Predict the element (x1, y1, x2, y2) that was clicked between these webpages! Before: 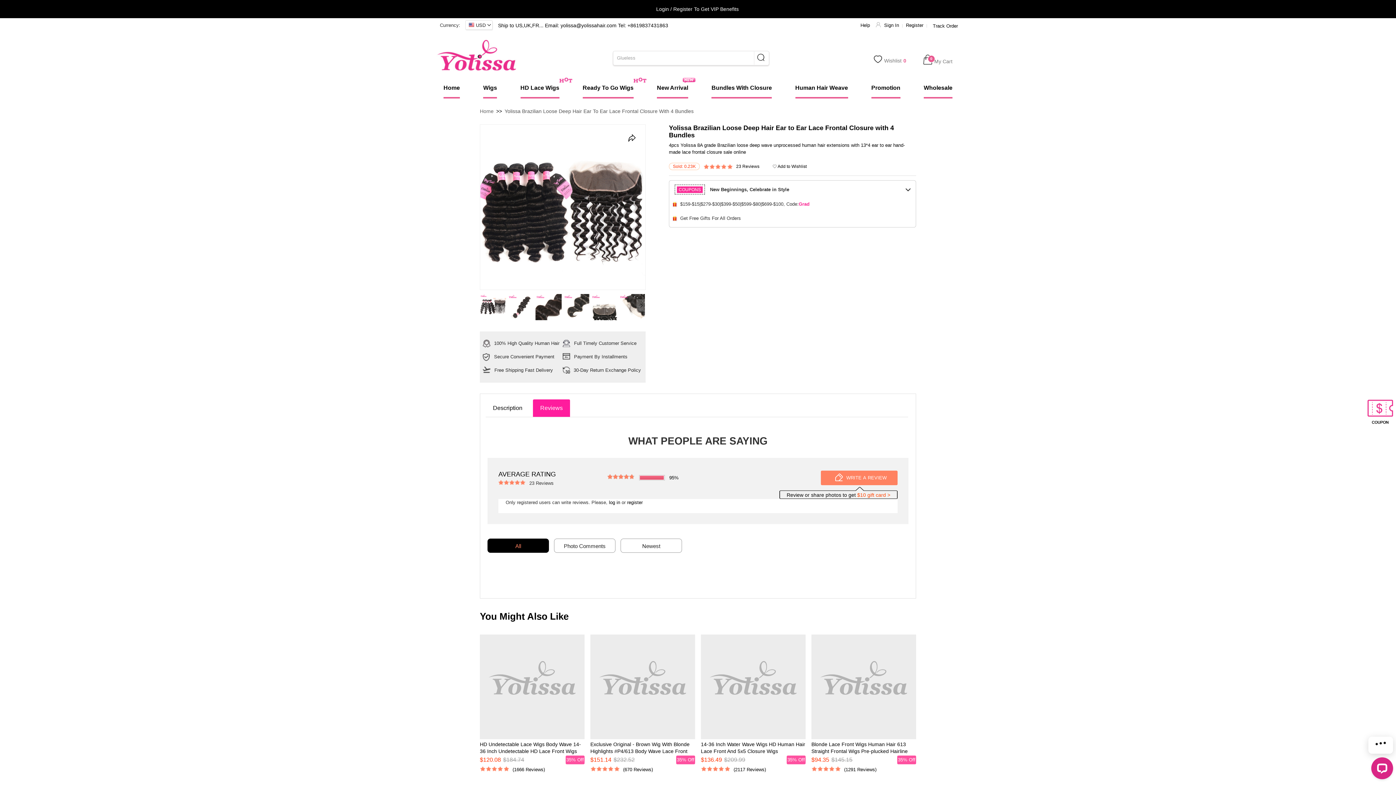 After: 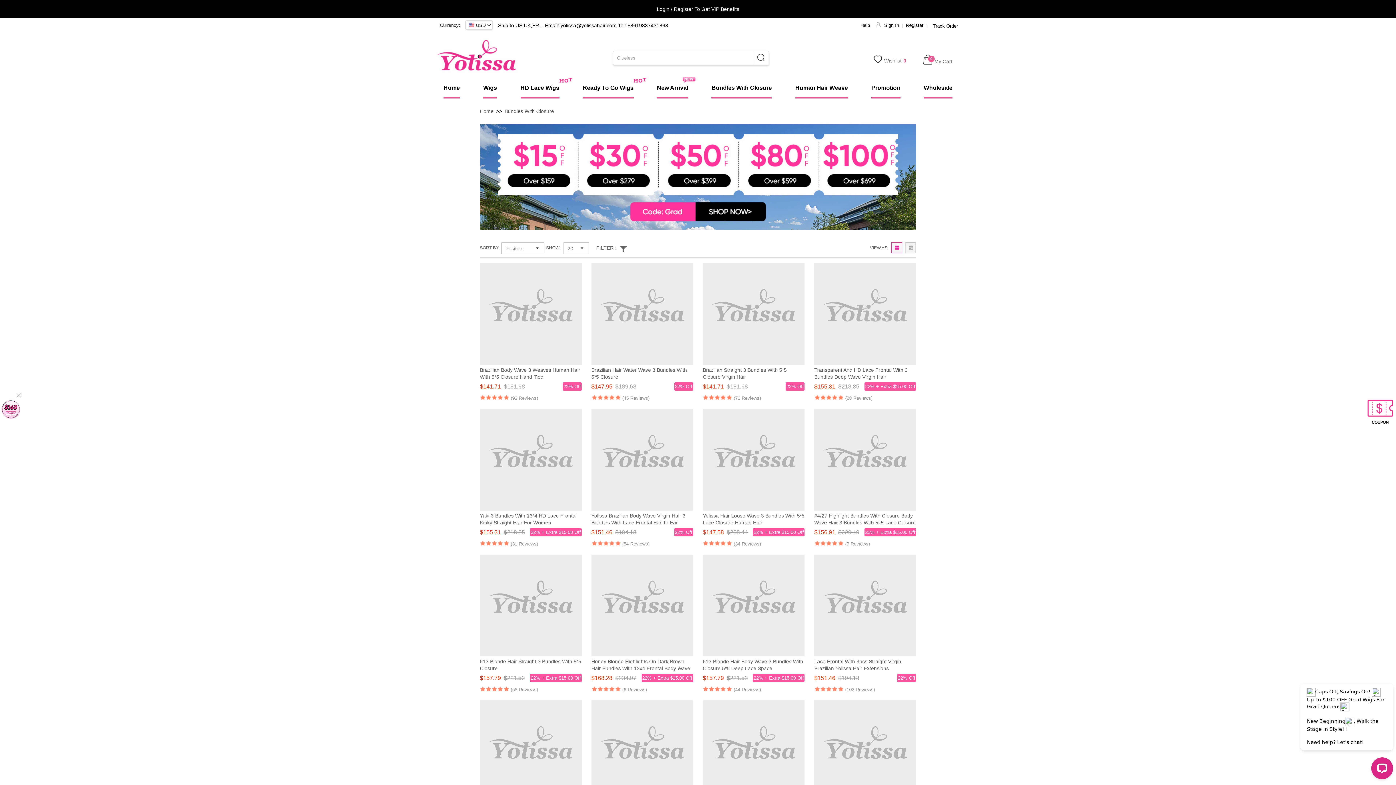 Action: label: Bundles With Closure bbox: (711, 78, 772, 98)